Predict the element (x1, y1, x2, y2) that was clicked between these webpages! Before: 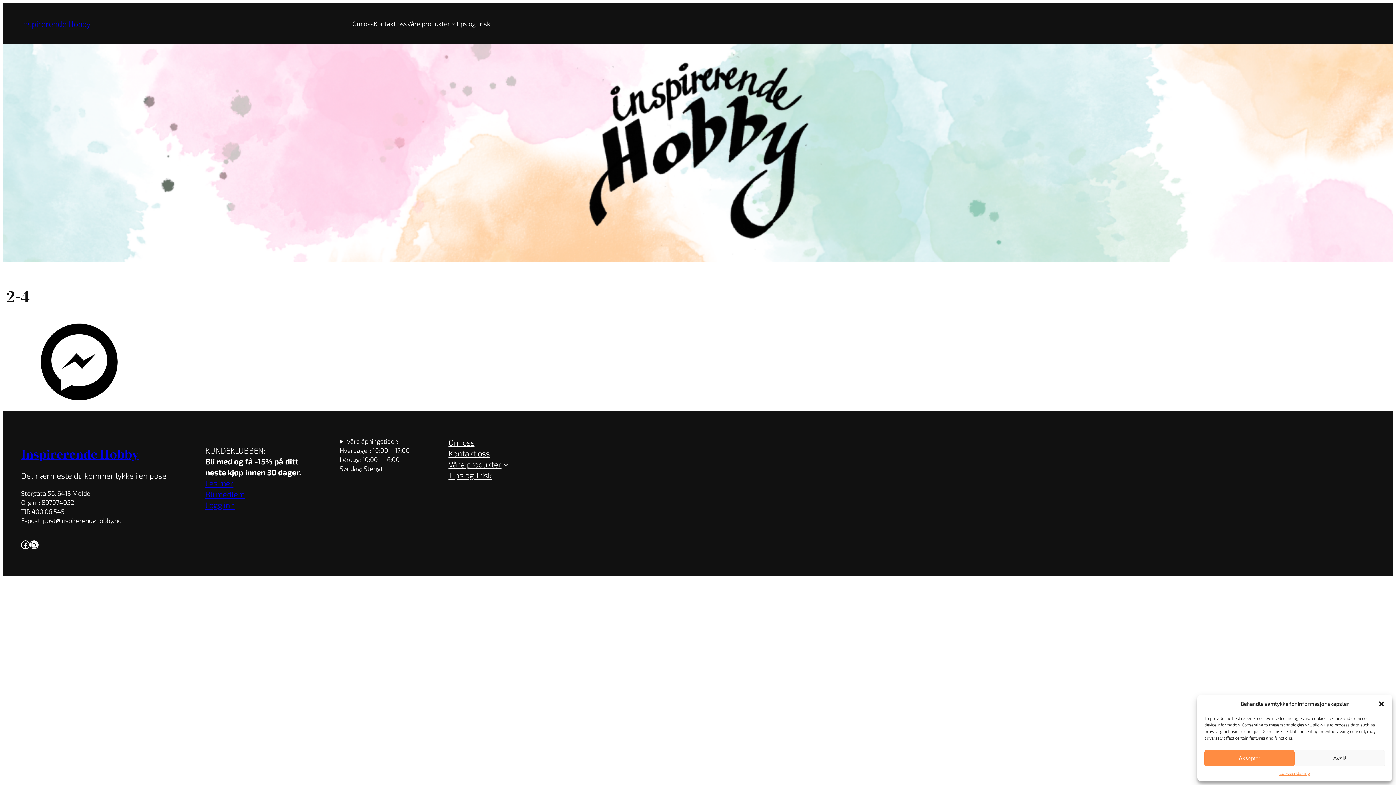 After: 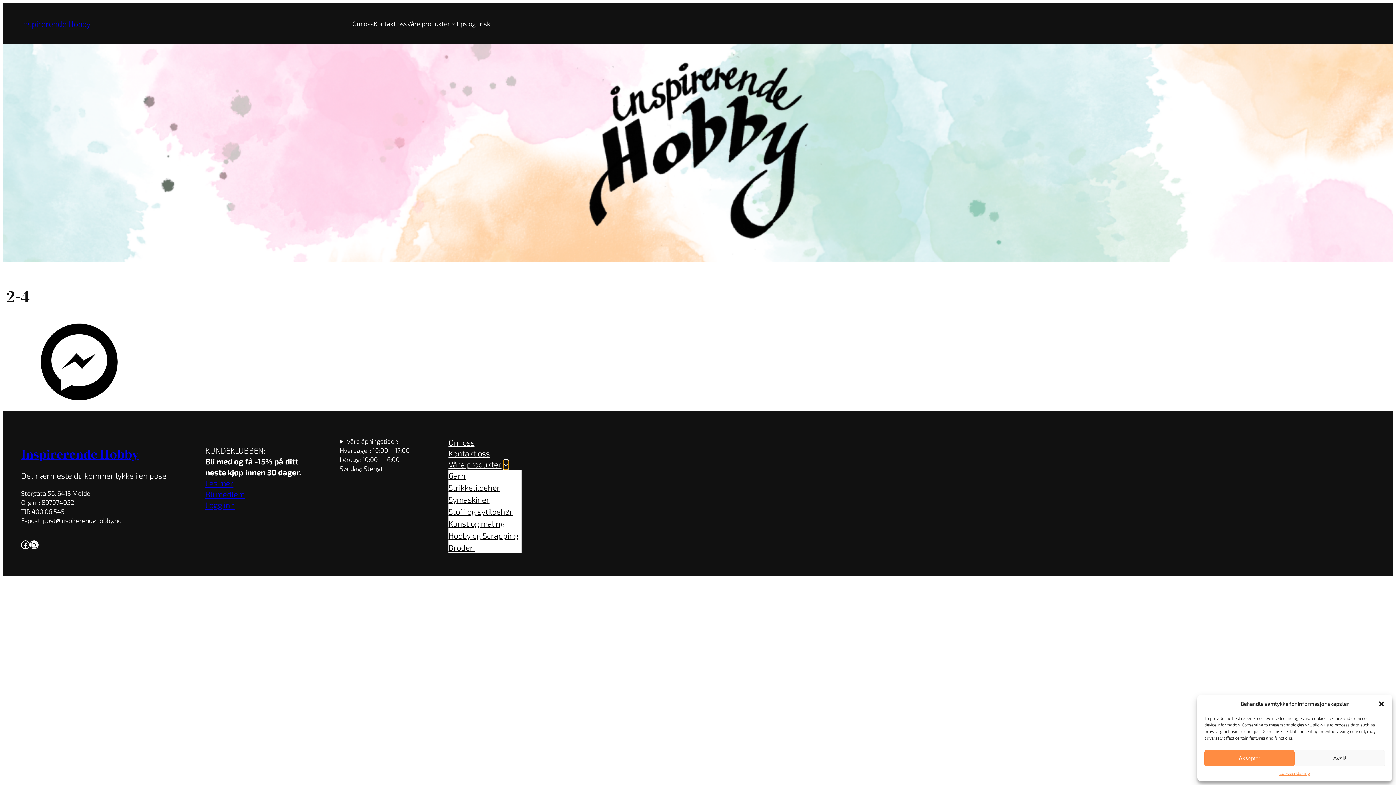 Action: bbox: (503, 462, 508, 466) label: Våre produkter undermeny